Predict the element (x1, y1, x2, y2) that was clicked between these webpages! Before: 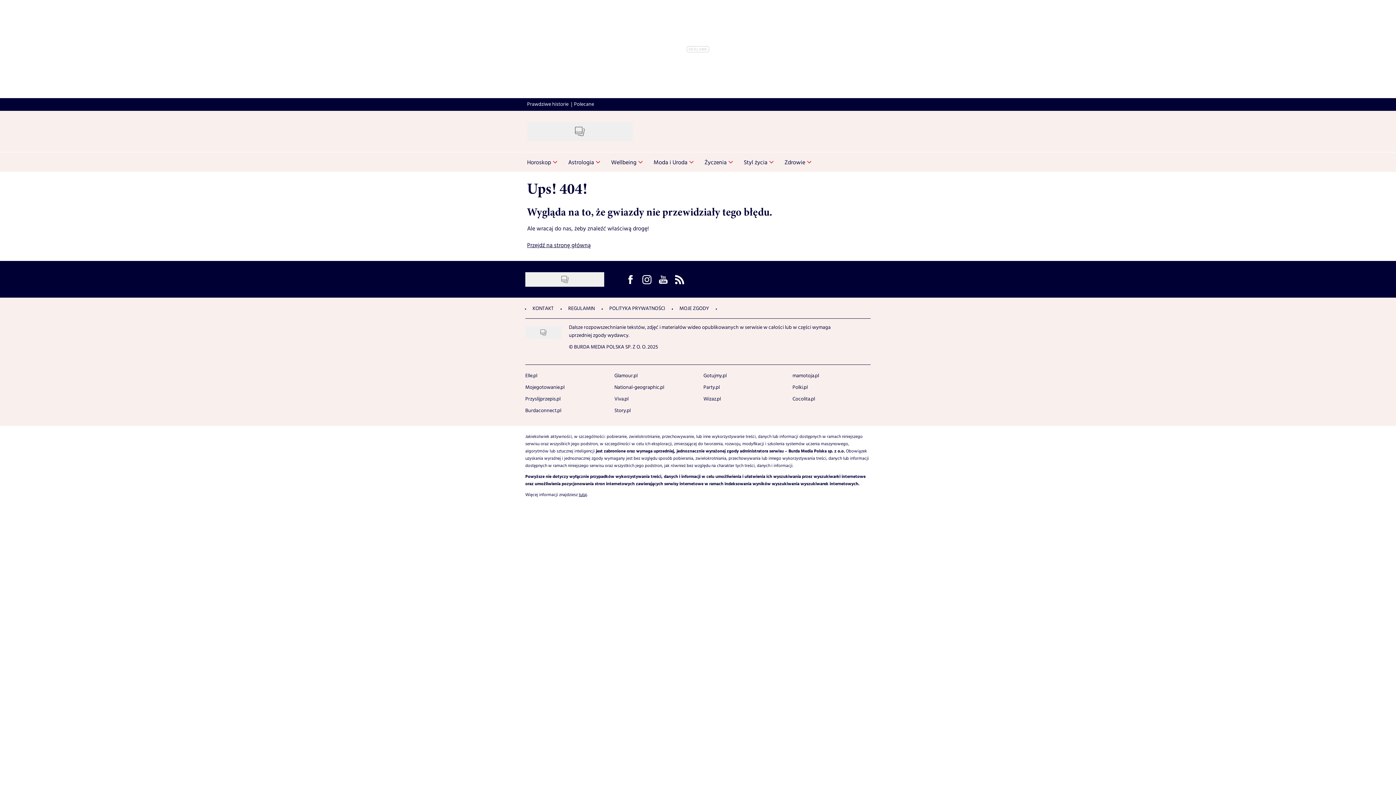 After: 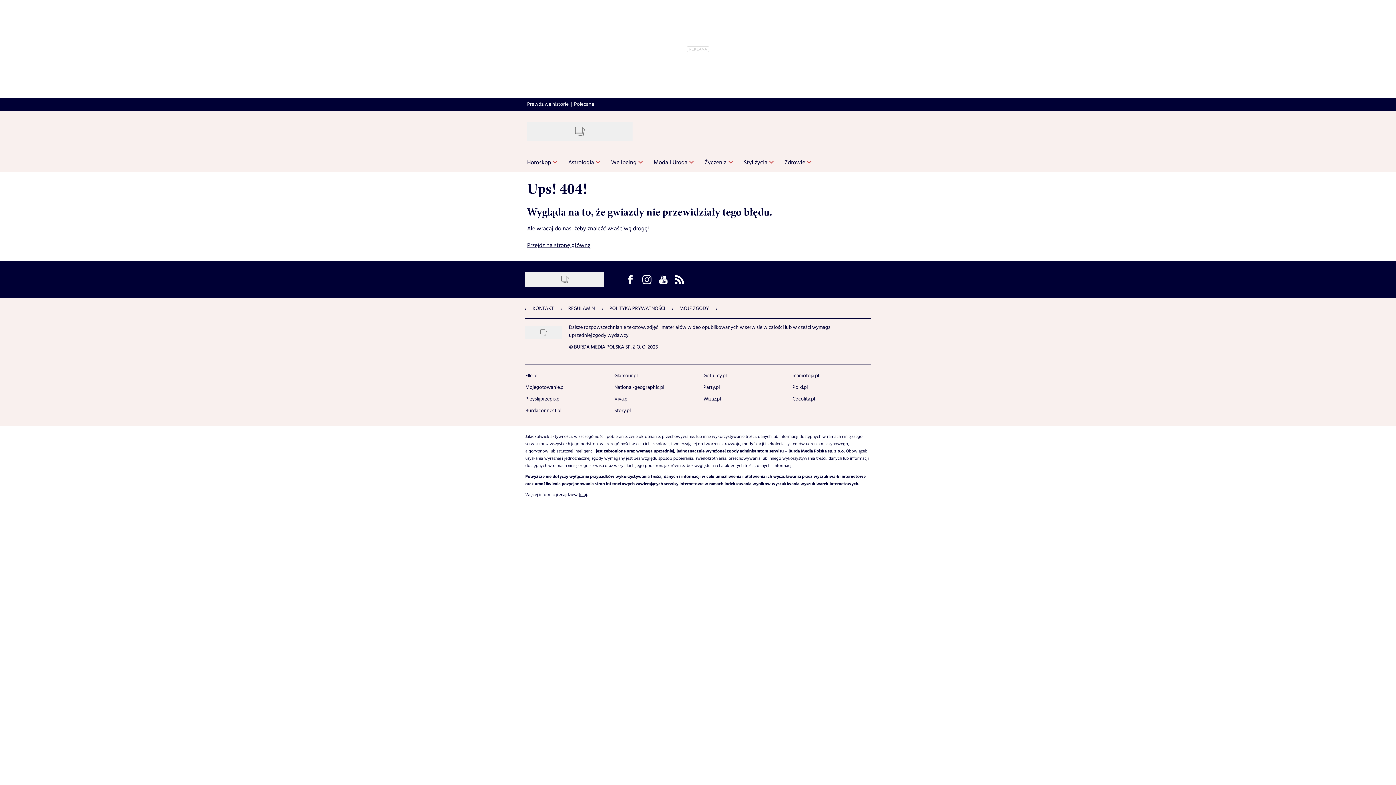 Action: bbox: (525, 326, 561, 338)